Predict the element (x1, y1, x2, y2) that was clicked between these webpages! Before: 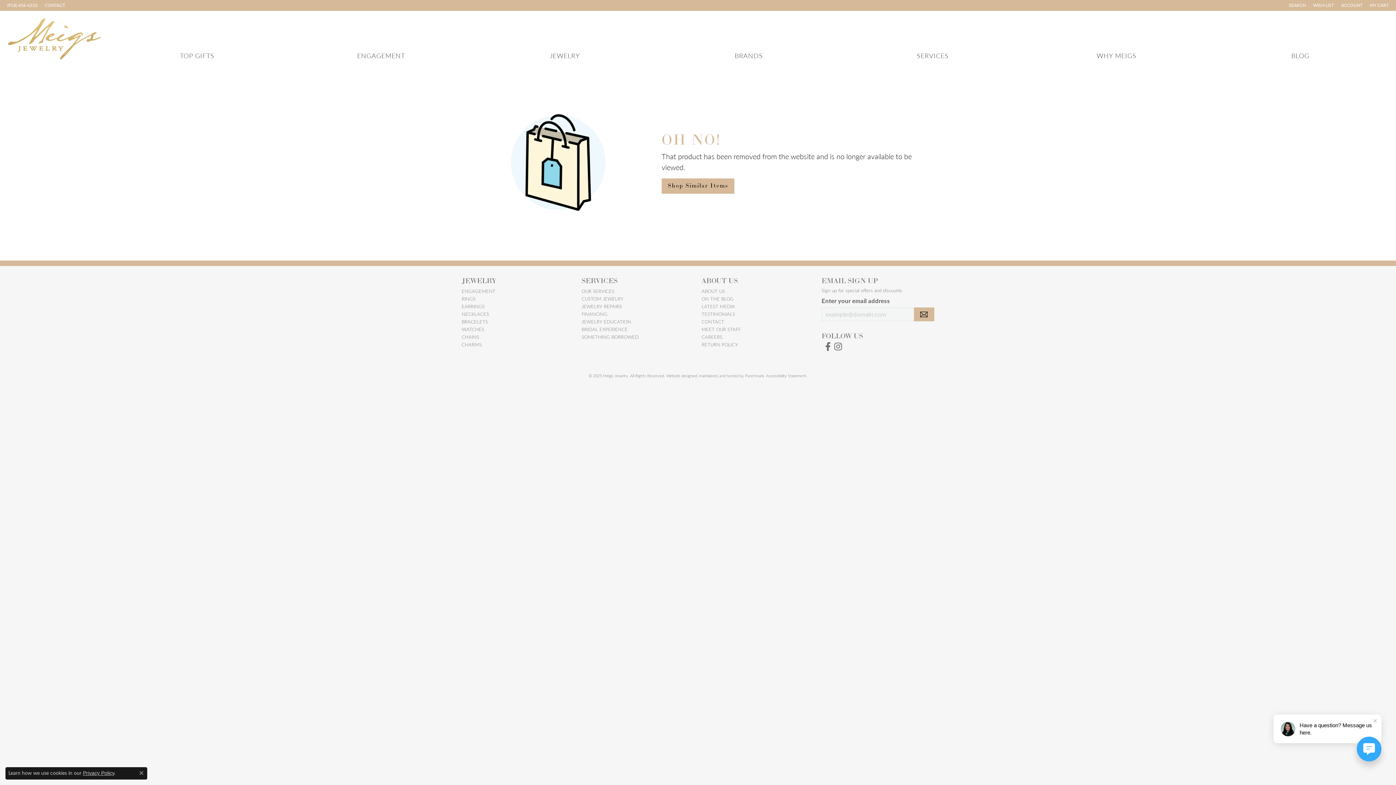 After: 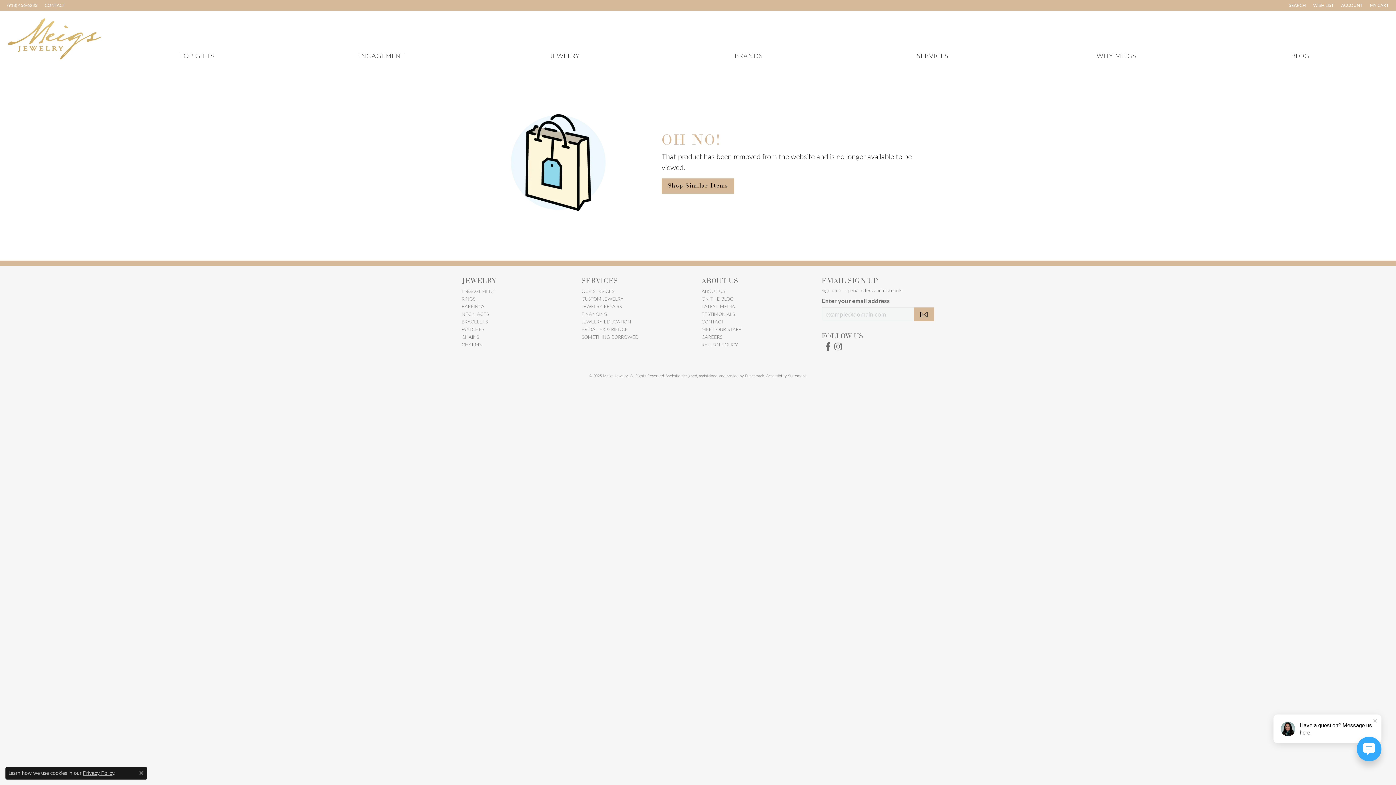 Action: label: Visit Punchmark.com bbox: (745, 373, 764, 378)